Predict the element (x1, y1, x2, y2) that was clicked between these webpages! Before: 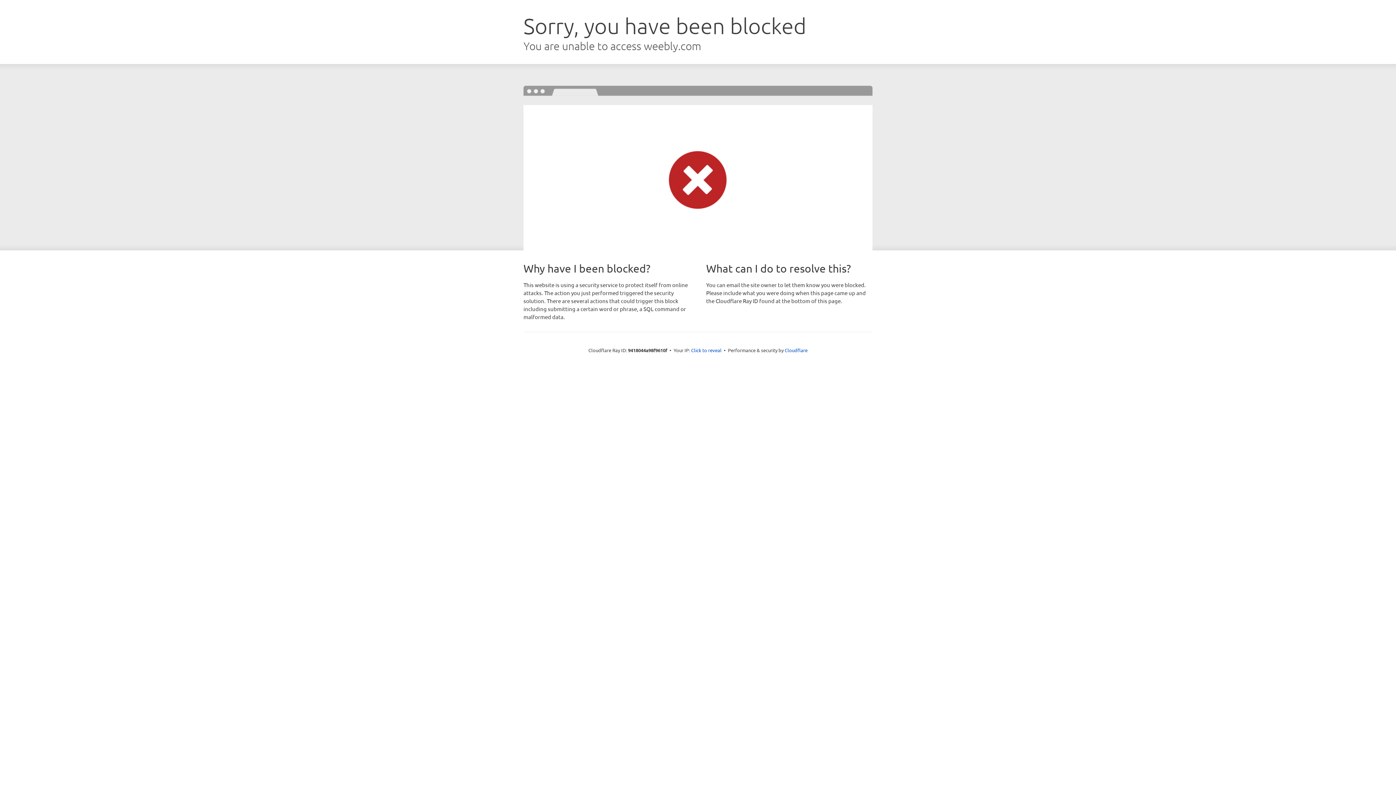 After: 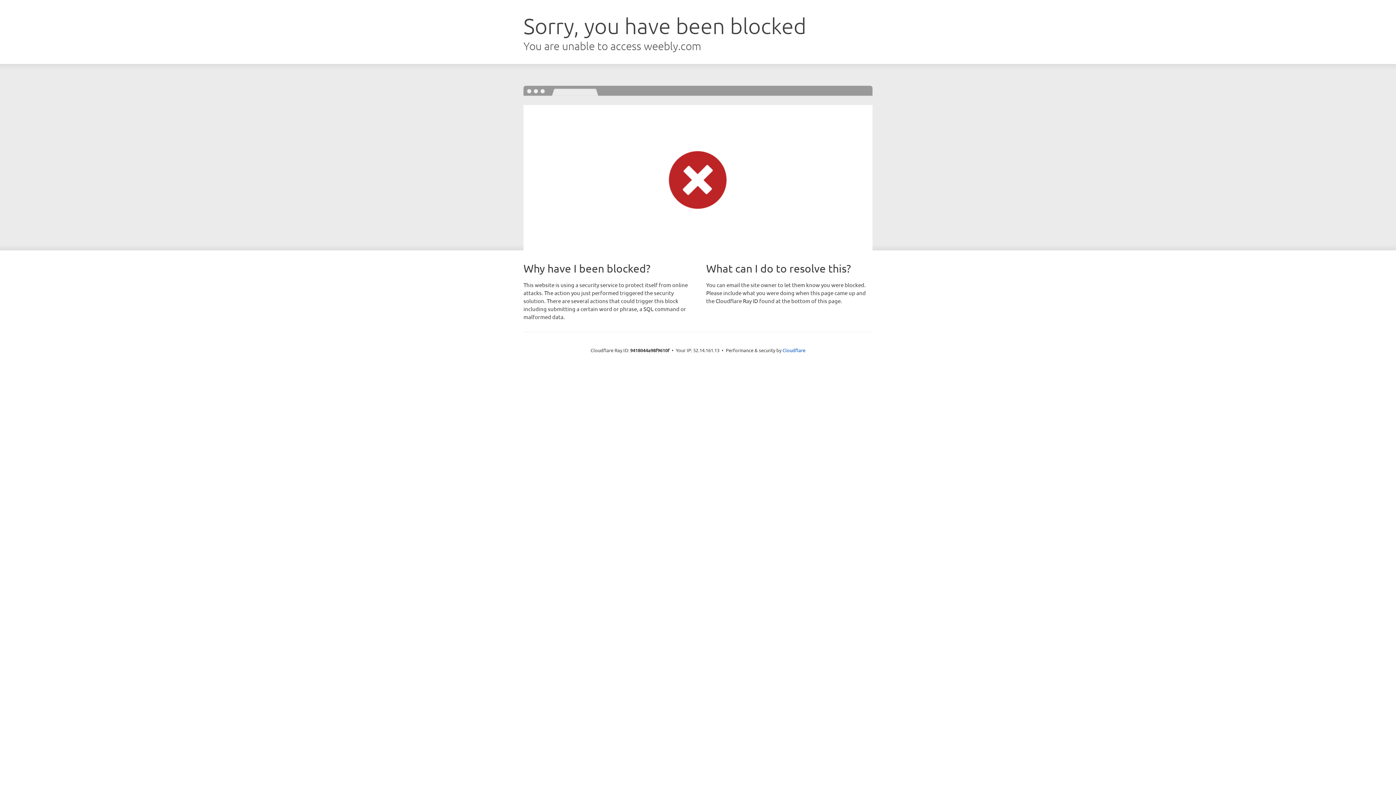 Action: bbox: (691, 346, 721, 353) label: Click to reveal